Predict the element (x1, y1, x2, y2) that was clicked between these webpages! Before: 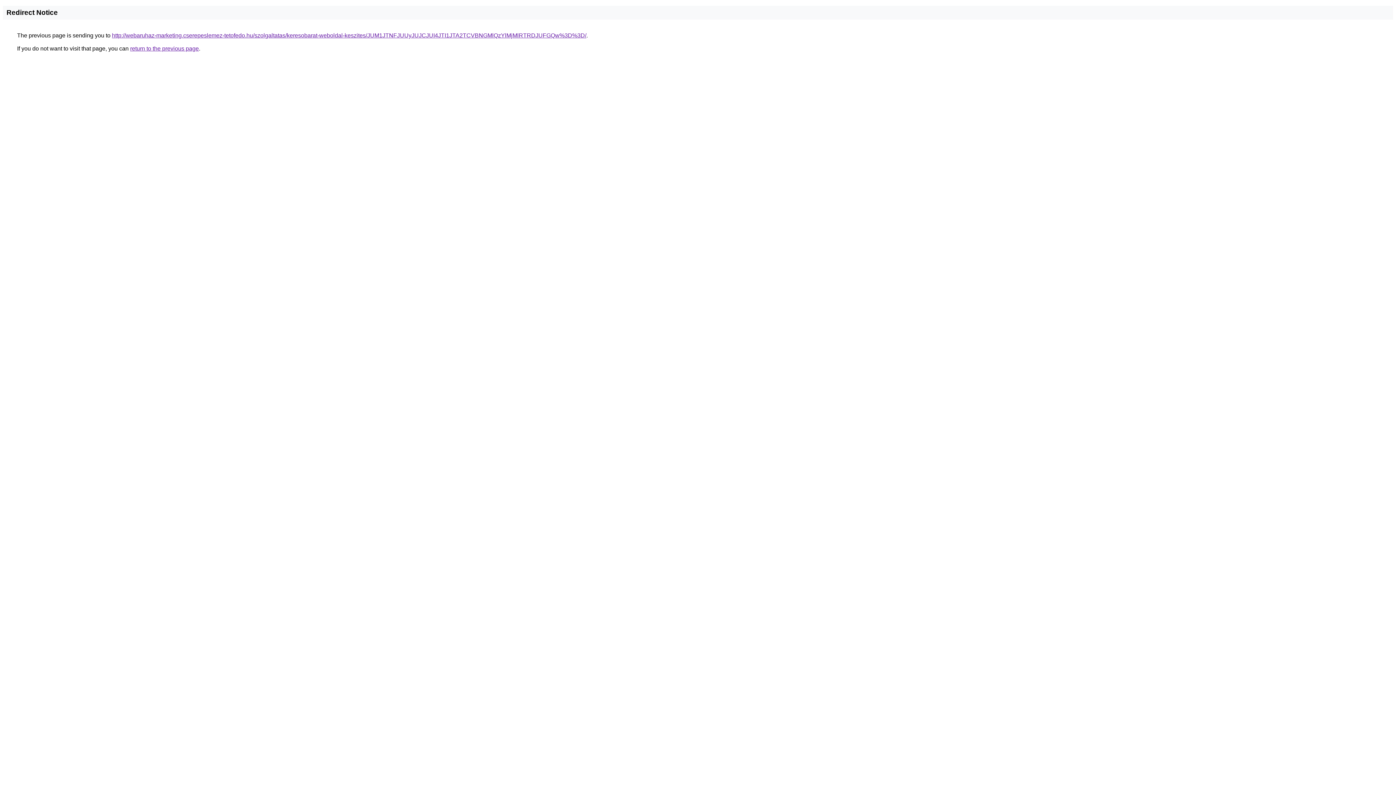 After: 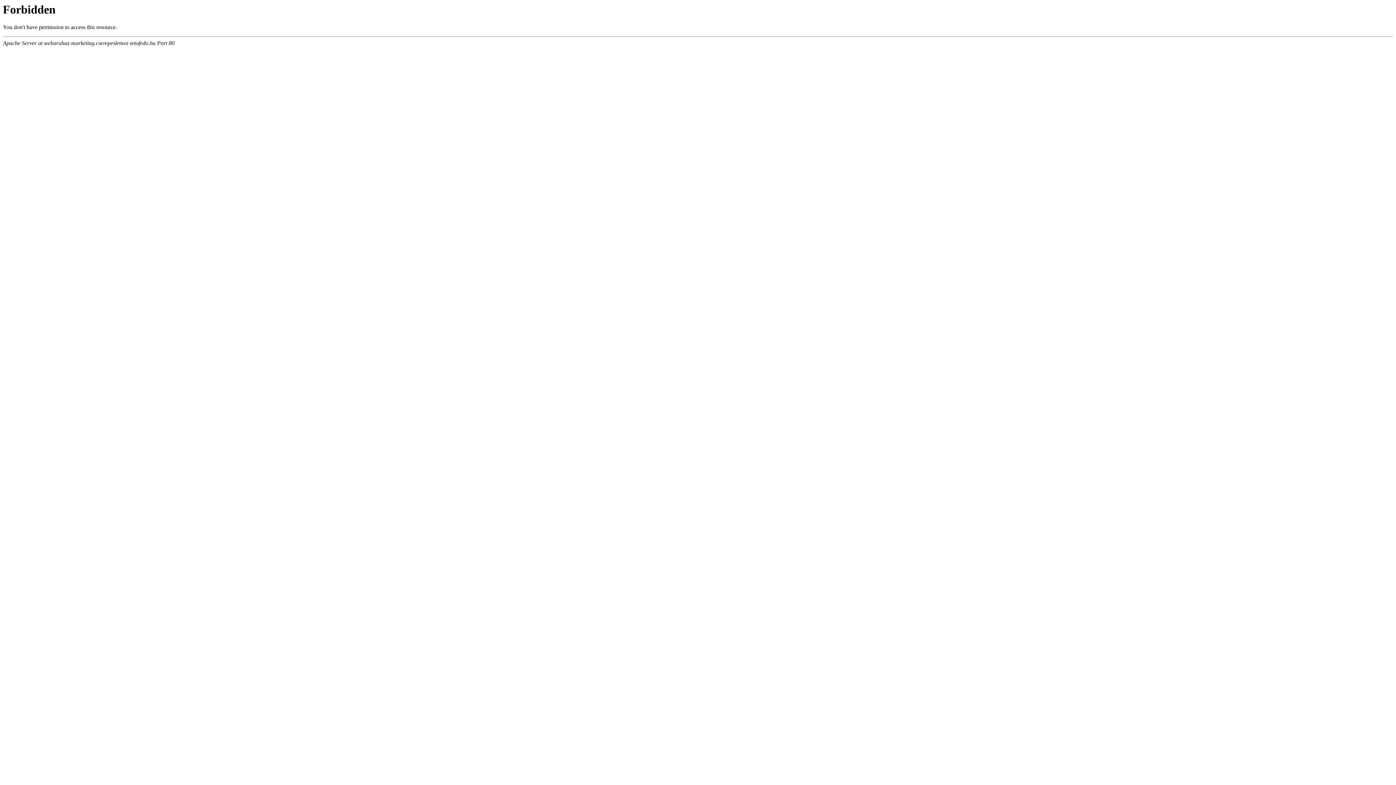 Action: label: http://webaruhaz-marketing.cserepeslemez-tetofedo.hu/szolgaltatas/keresobarat-weboldal-keszites/JUM1JTNFJUUyJUJCJUI4JTI1JTA2TCVBNGMlQzYlMjMlRTRDJUFGQw%3D%3D/ bbox: (112, 32, 586, 38)